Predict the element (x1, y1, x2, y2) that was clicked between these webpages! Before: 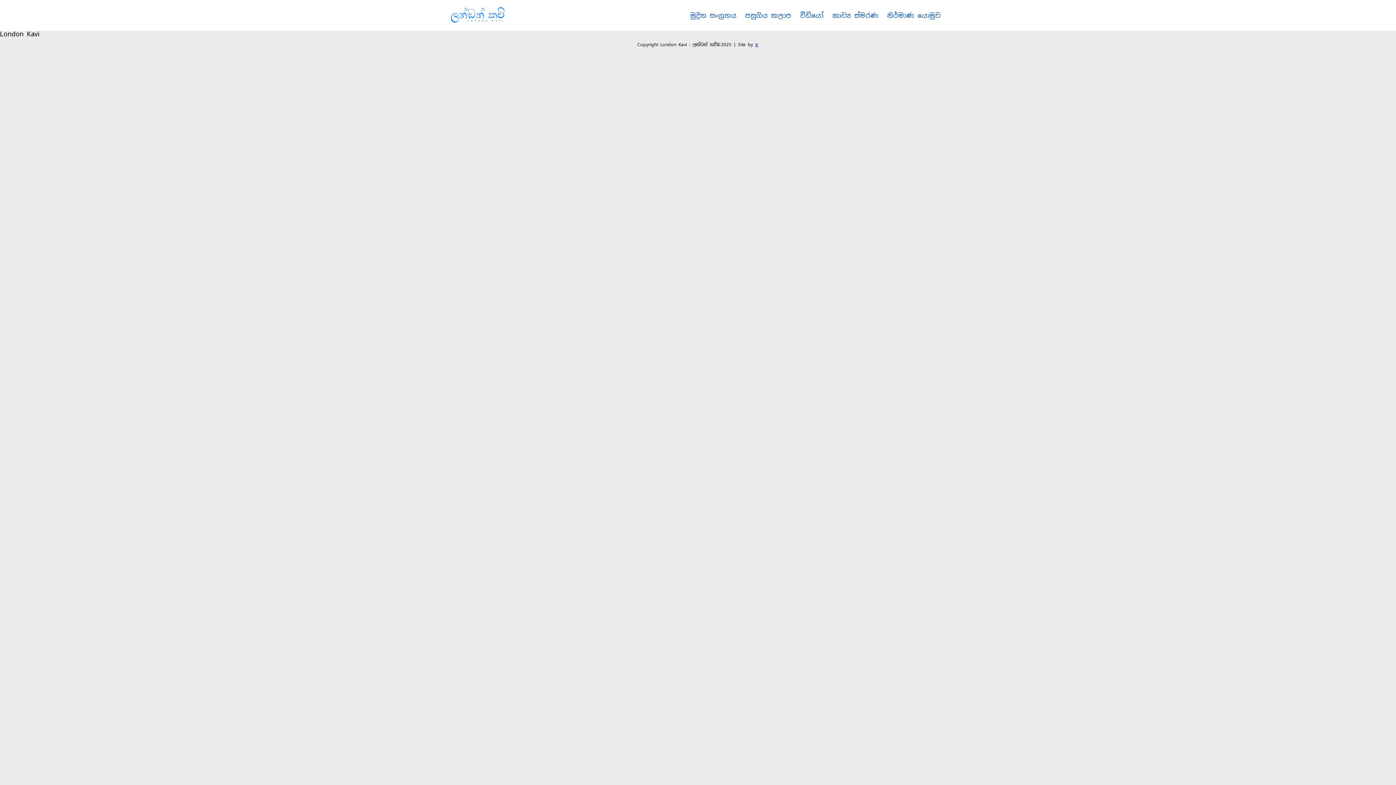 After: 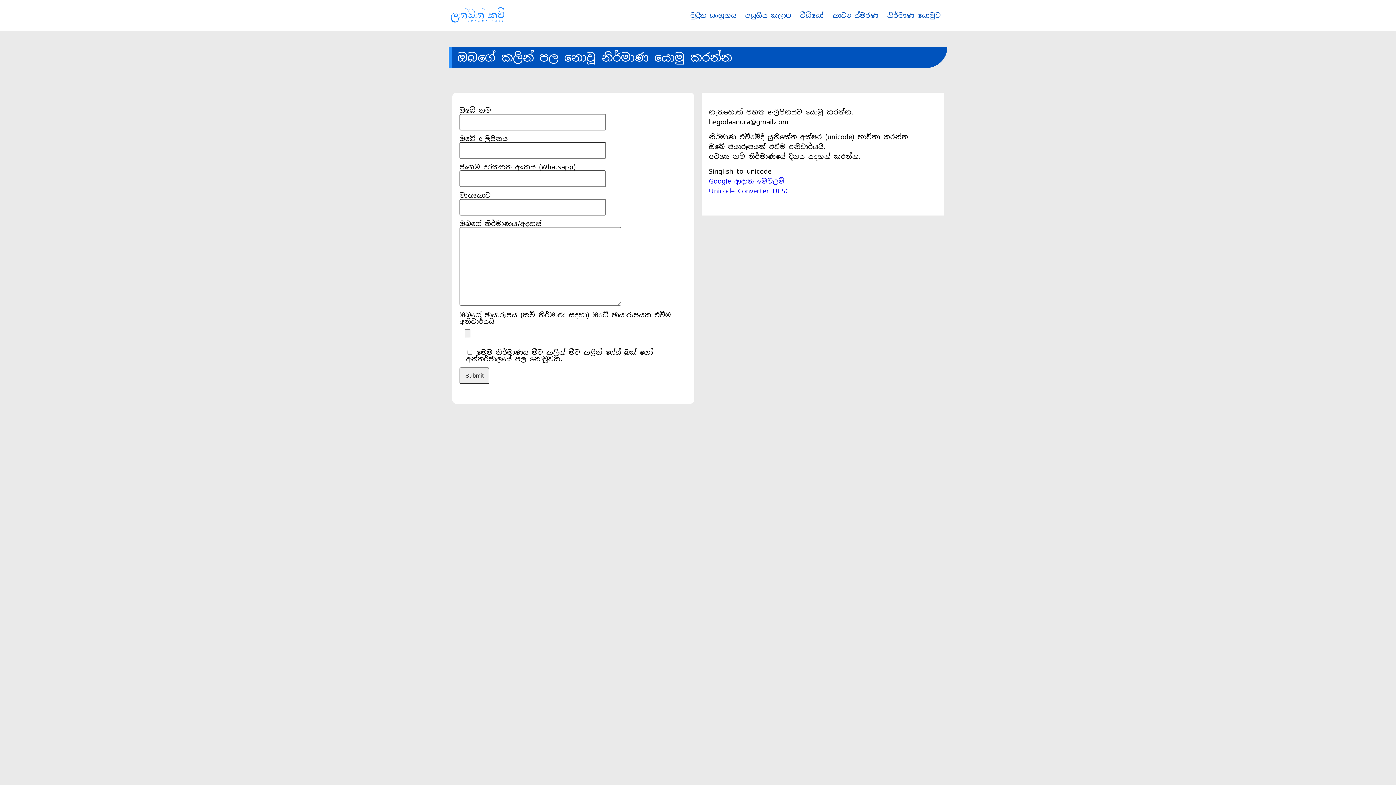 Action: bbox: (887, 11, 941, 19) label: නිර්මාණ යොමුව